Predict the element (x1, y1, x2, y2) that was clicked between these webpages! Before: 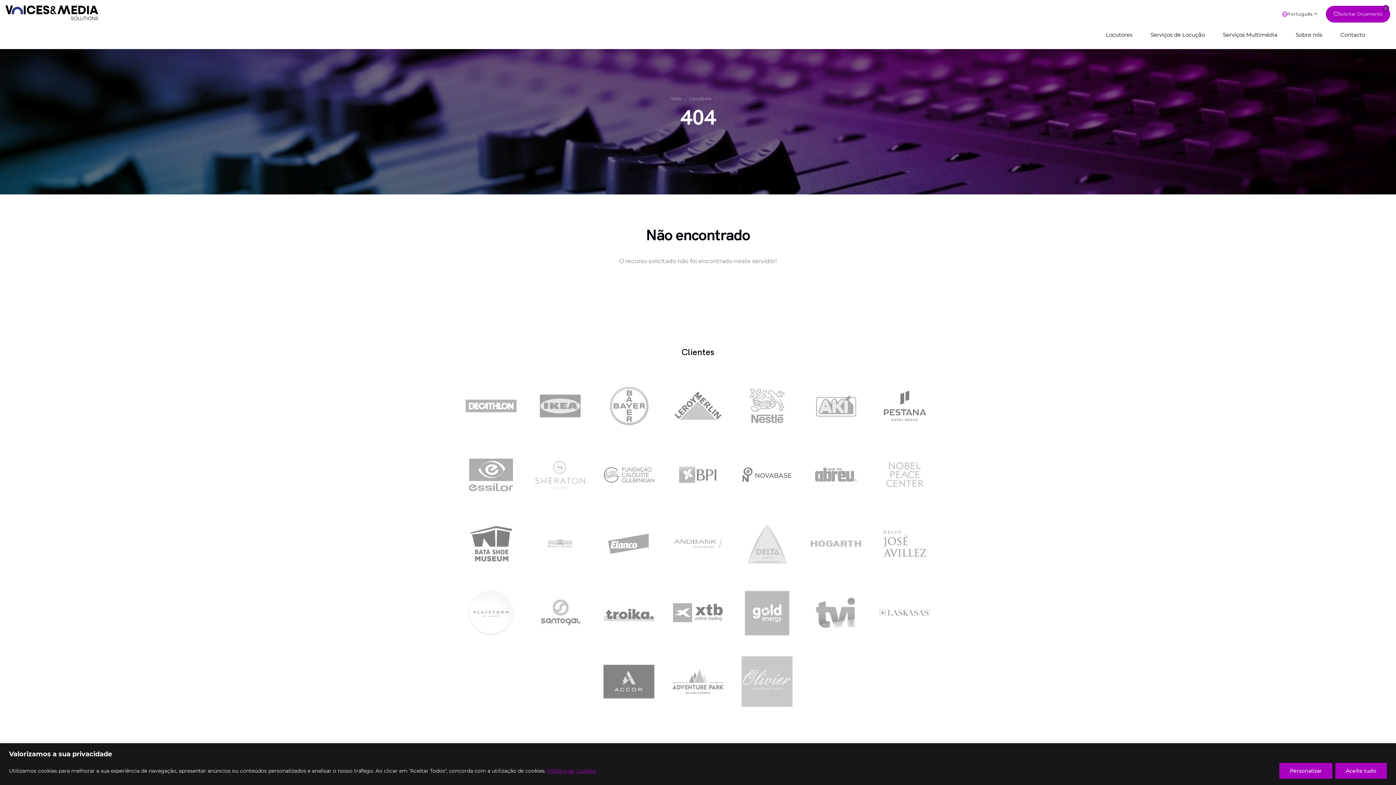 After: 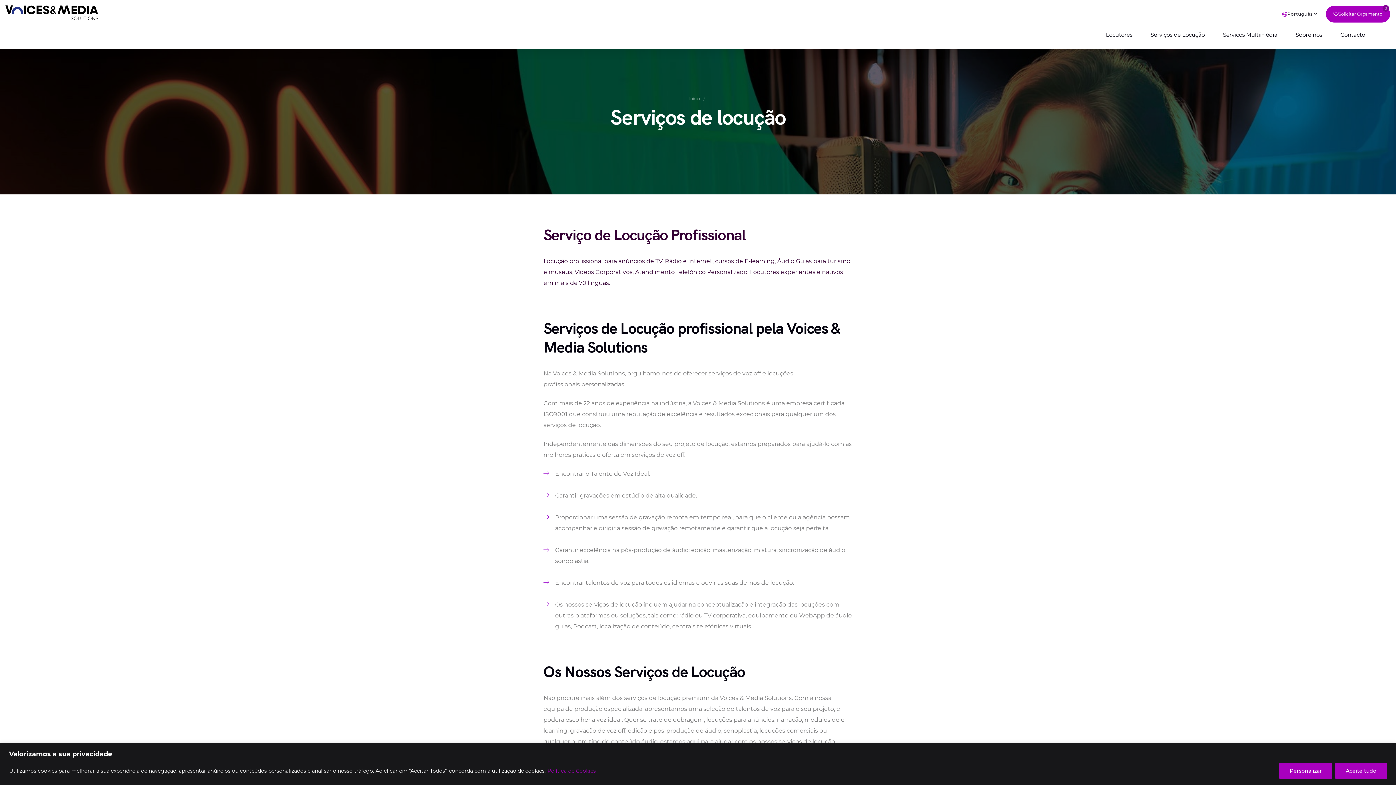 Action: label: Serviços de Locução bbox: (1147, 31, 1205, 38)